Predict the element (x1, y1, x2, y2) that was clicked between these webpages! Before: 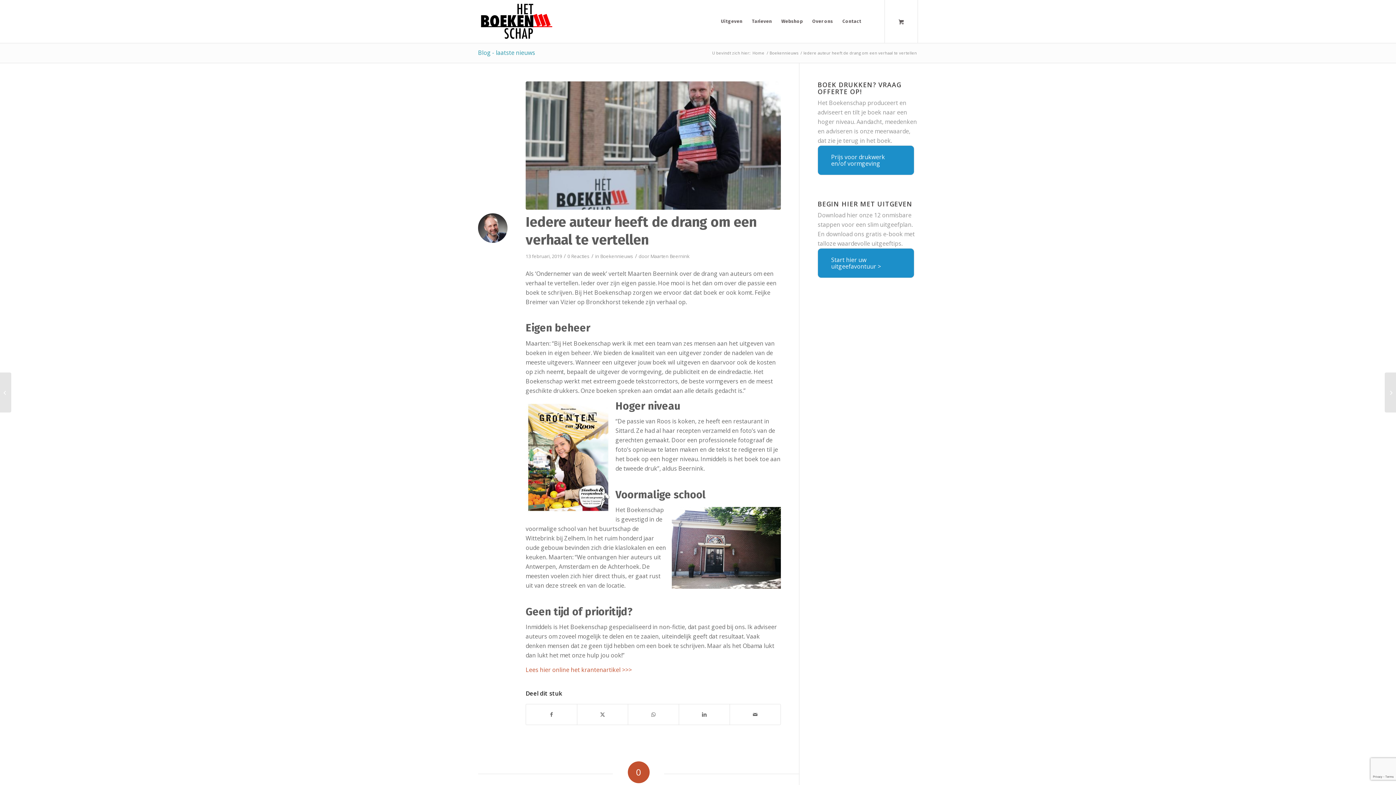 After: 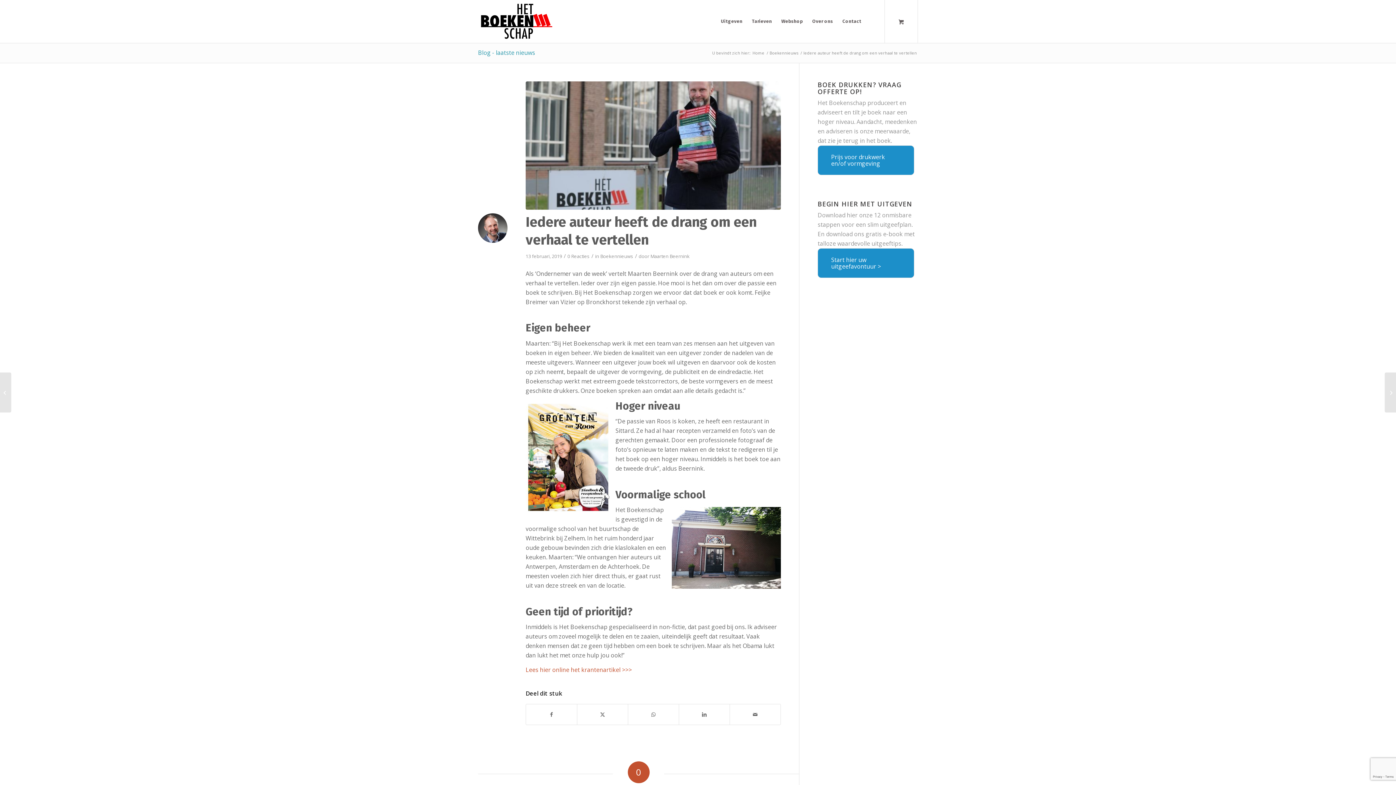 Action: bbox: (525, 403, 609, 512)